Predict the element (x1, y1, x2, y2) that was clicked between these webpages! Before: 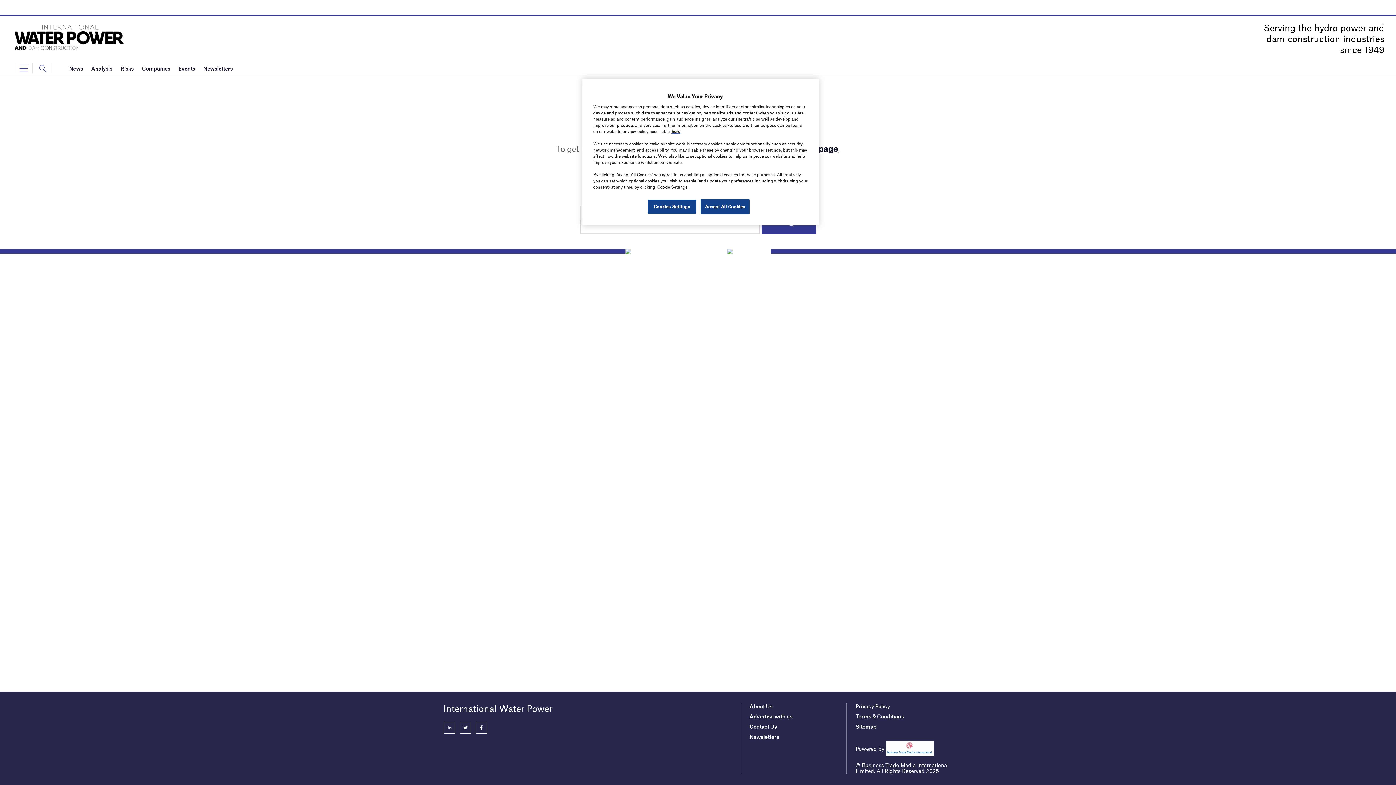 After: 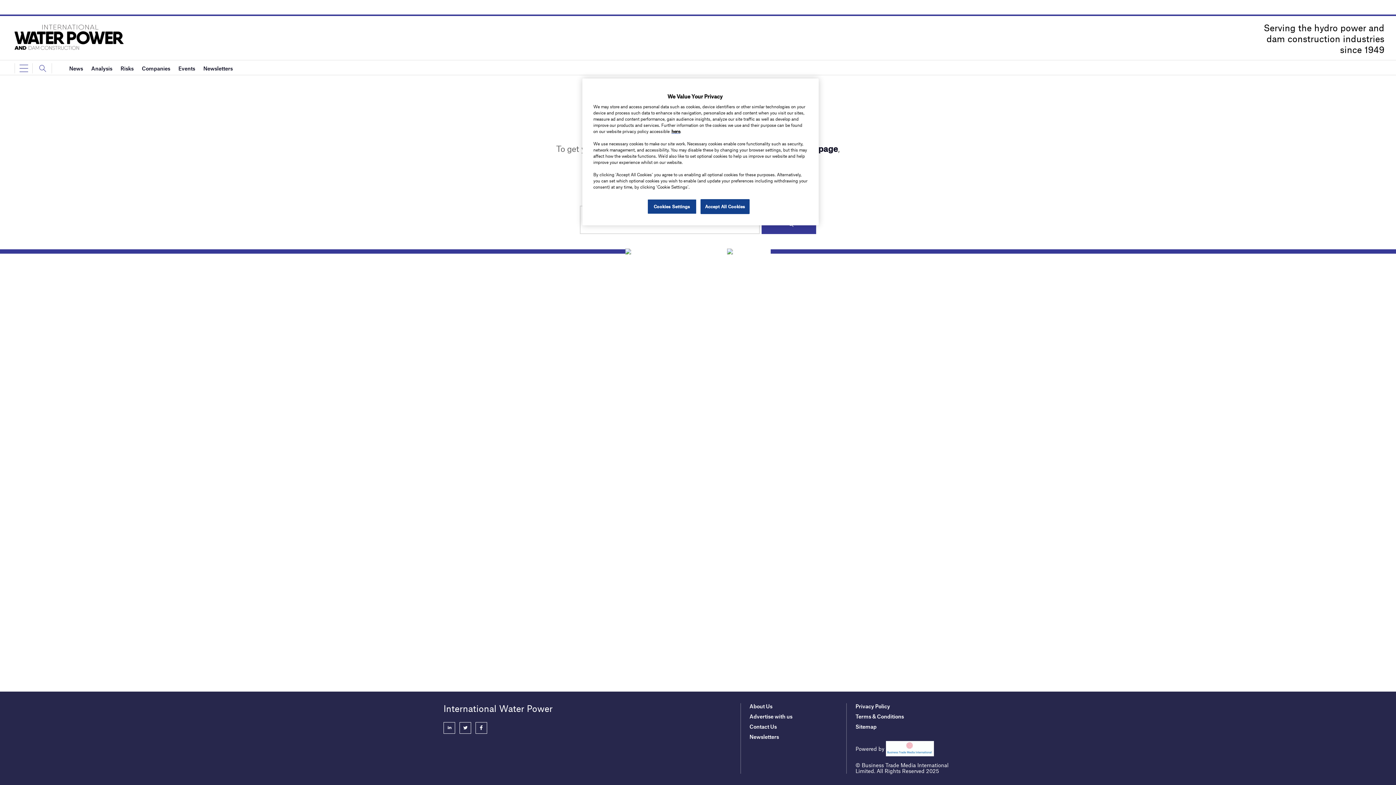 Action: bbox: (855, 713, 904, 719) label: Terms & Conditions